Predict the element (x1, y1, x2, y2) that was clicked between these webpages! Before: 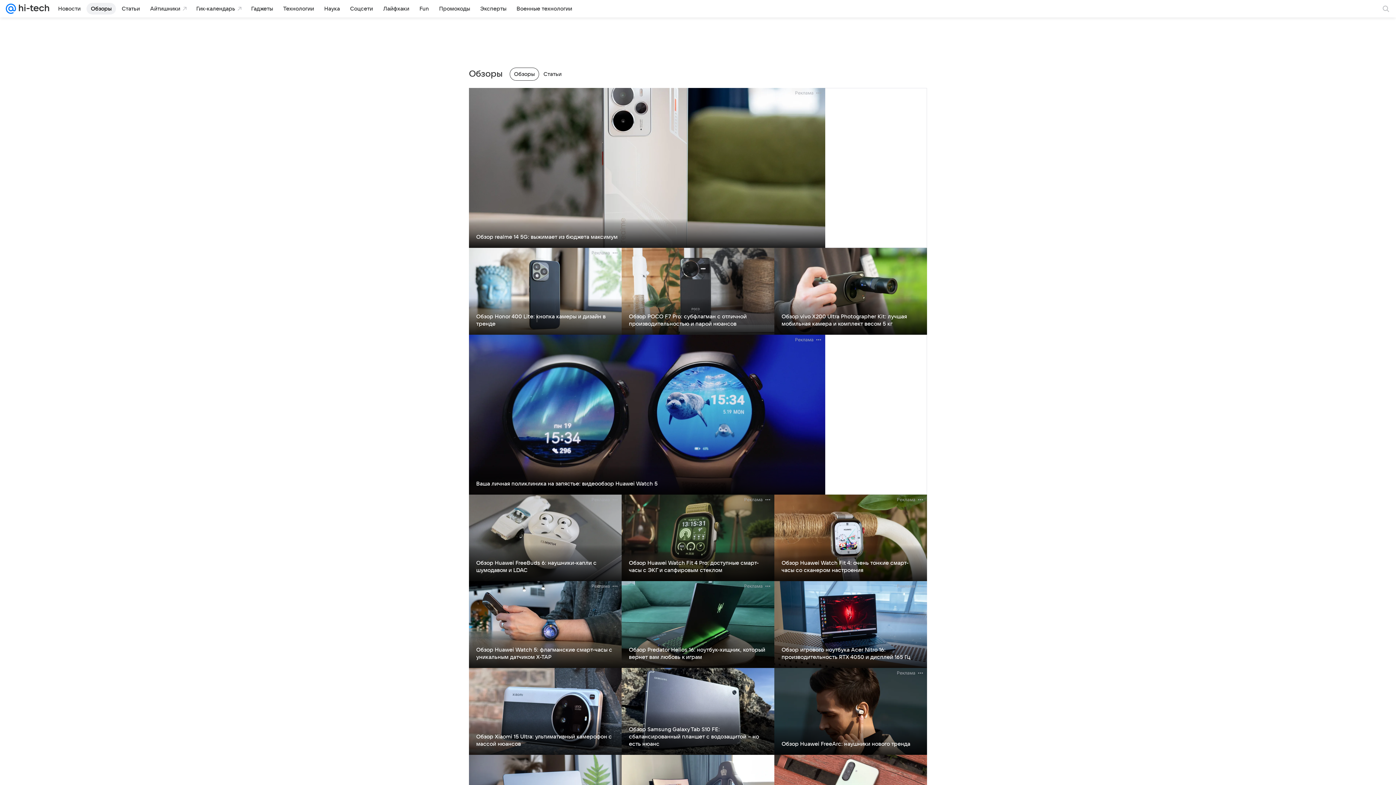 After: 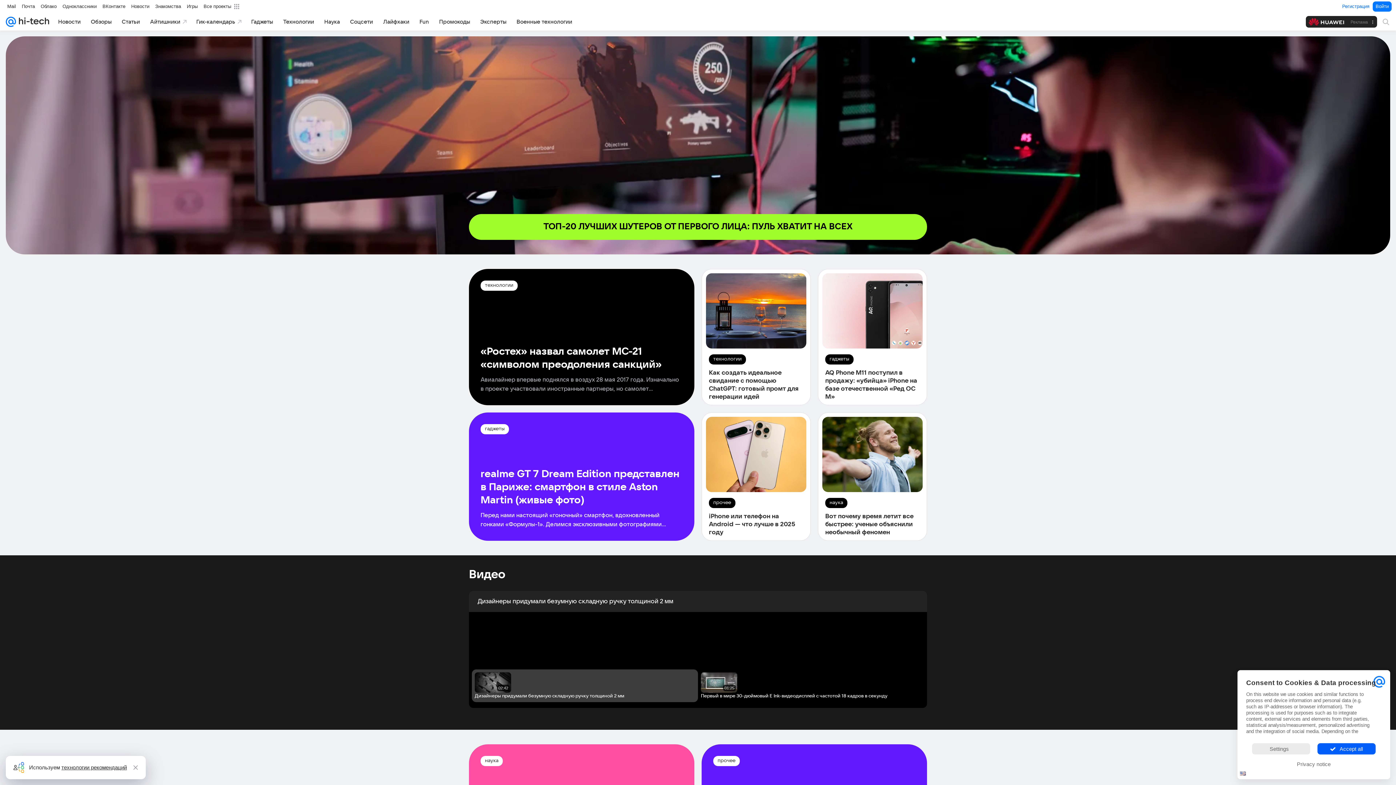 Action: bbox: (16, 0, 49, 17)